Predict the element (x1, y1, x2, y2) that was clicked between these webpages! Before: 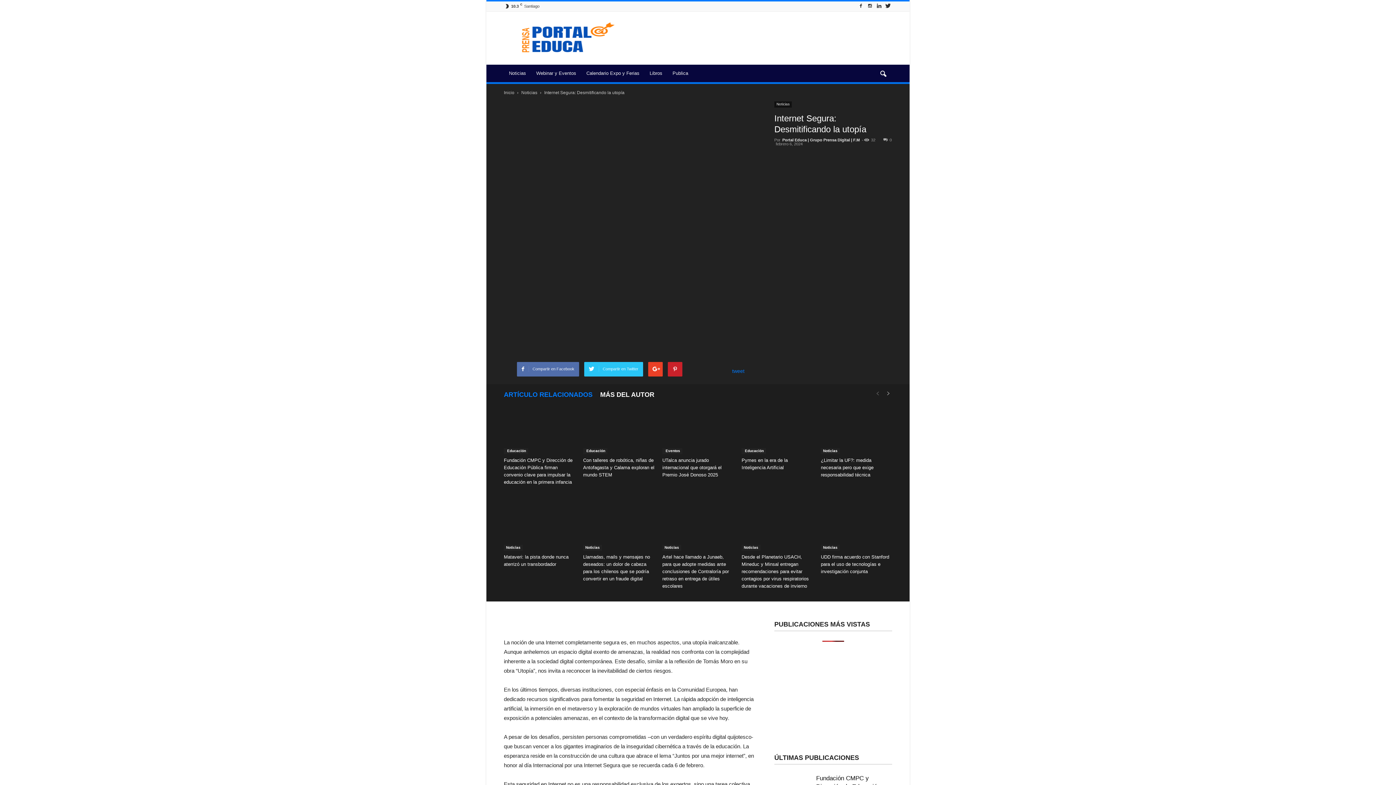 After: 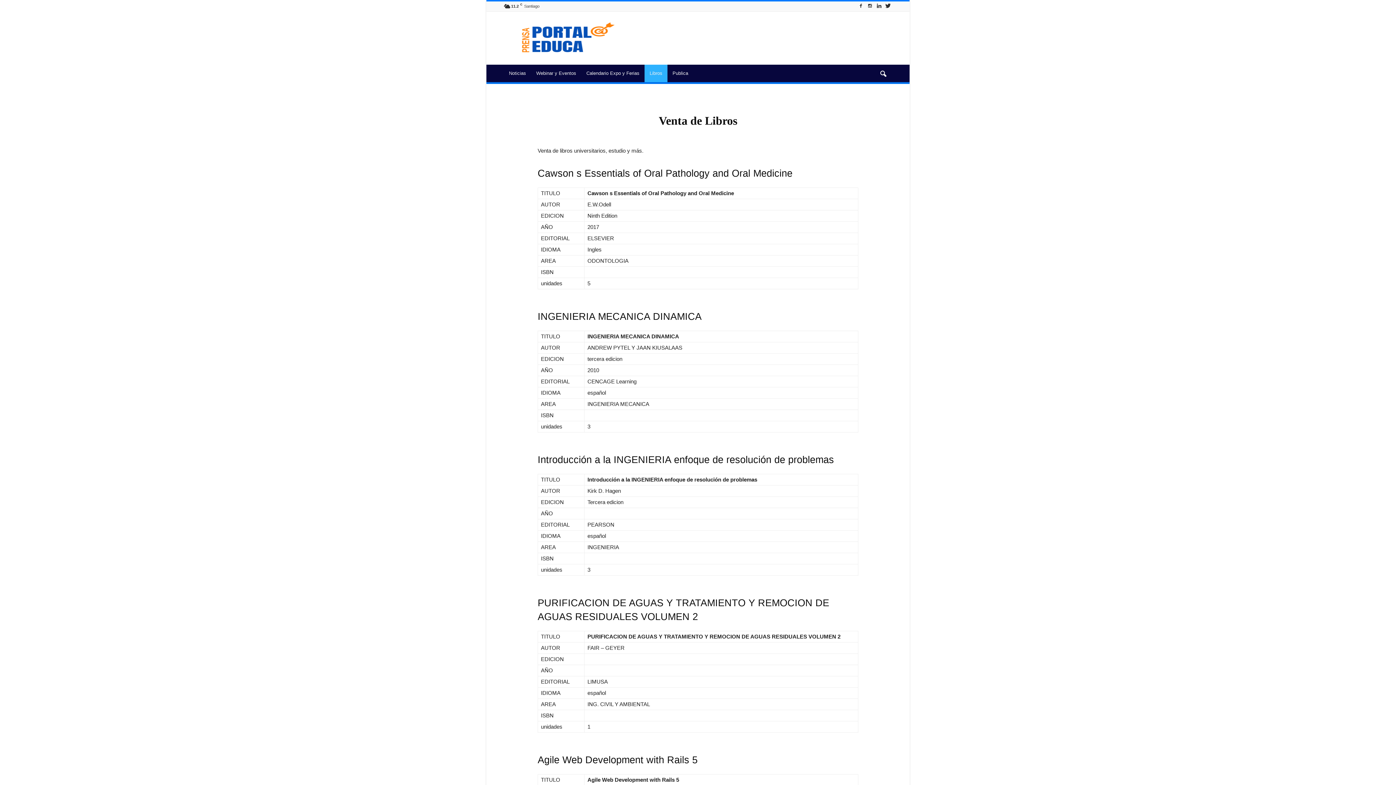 Action: bbox: (644, 64, 667, 82) label: Libros